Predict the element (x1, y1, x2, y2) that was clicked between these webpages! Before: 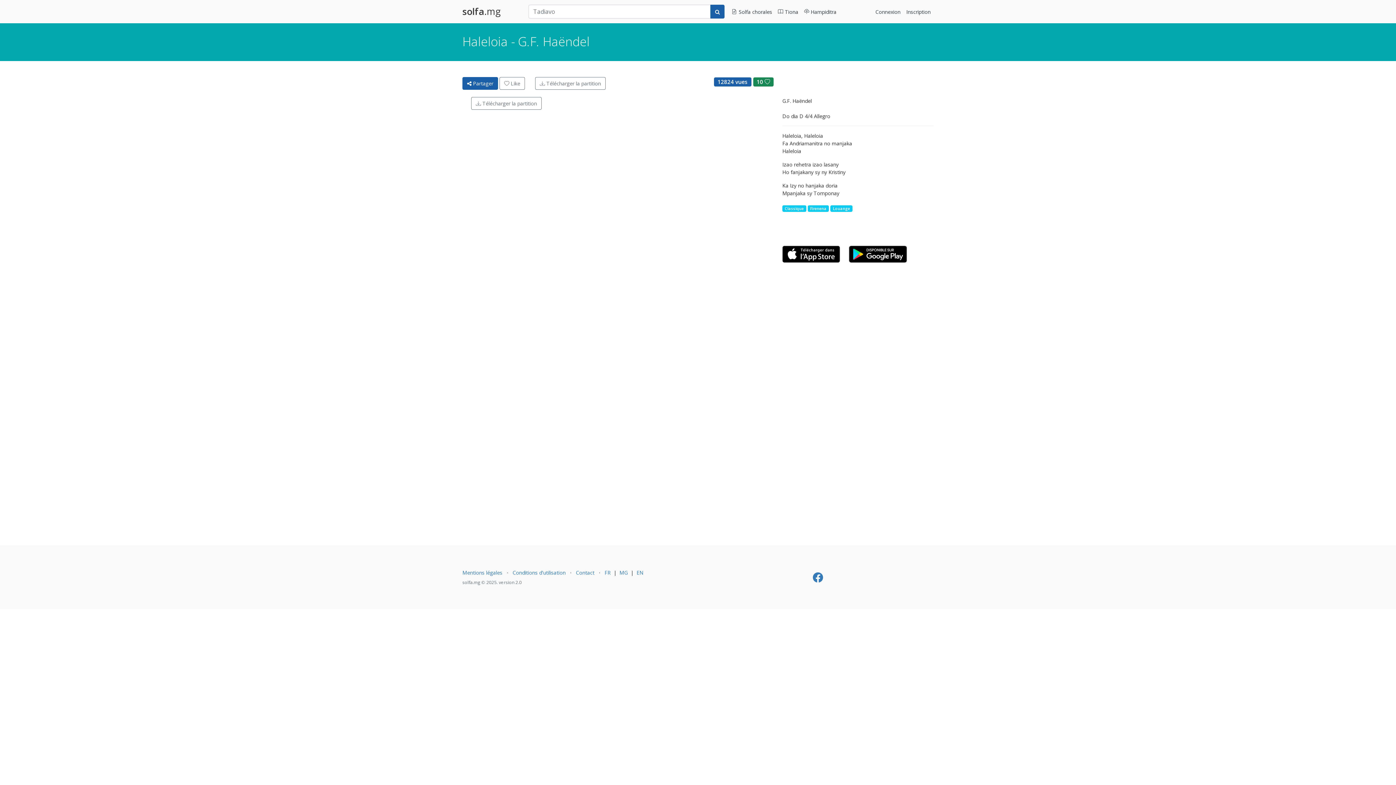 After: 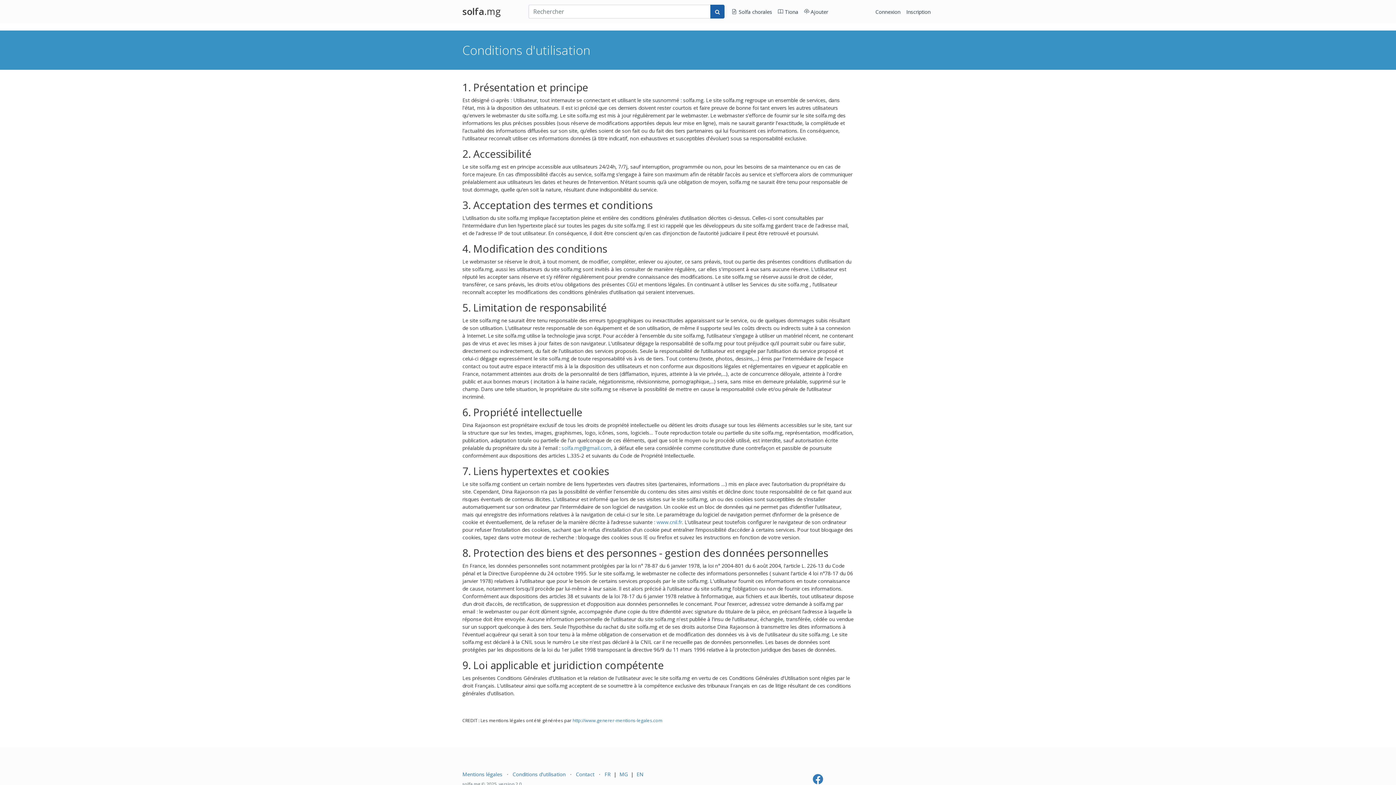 Action: bbox: (512, 569, 565, 576) label: Conditions d'utilisation